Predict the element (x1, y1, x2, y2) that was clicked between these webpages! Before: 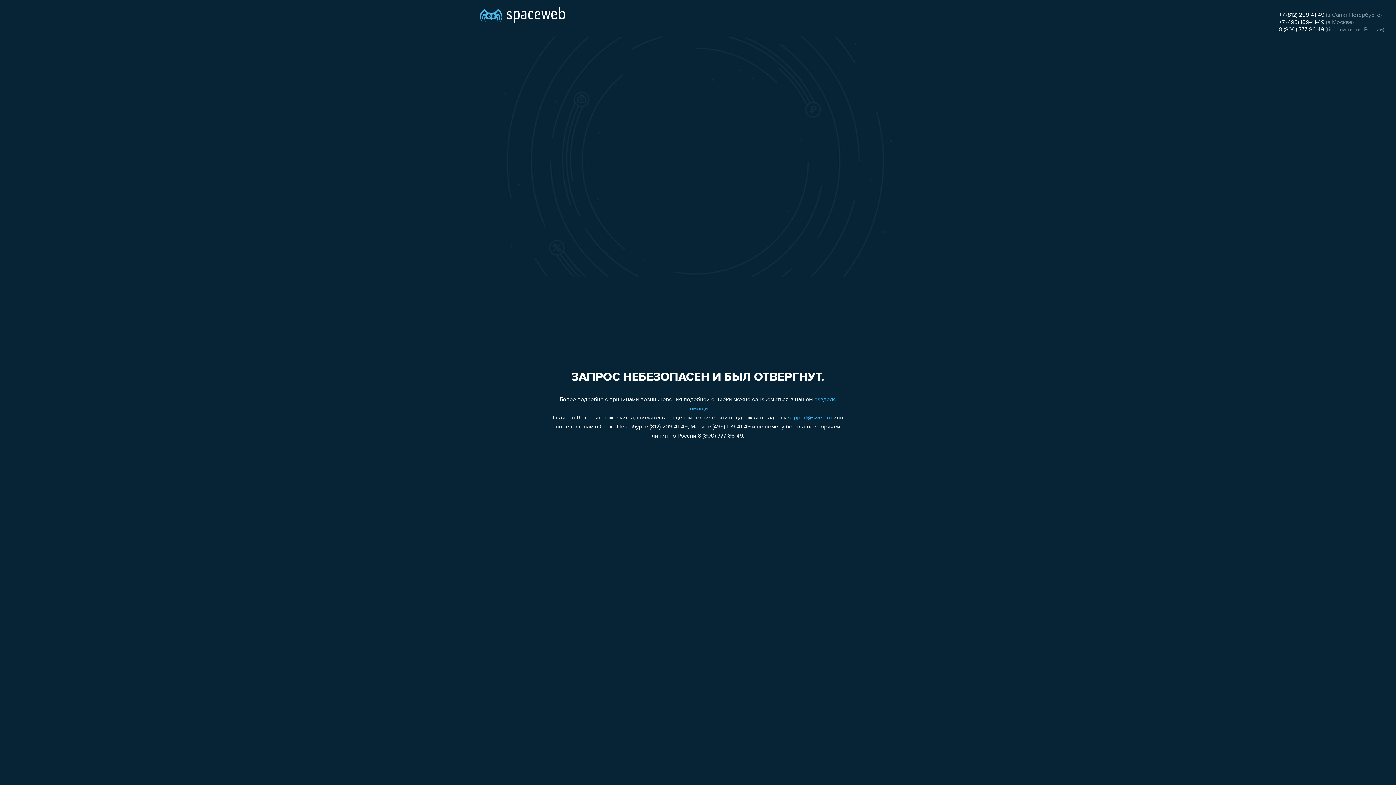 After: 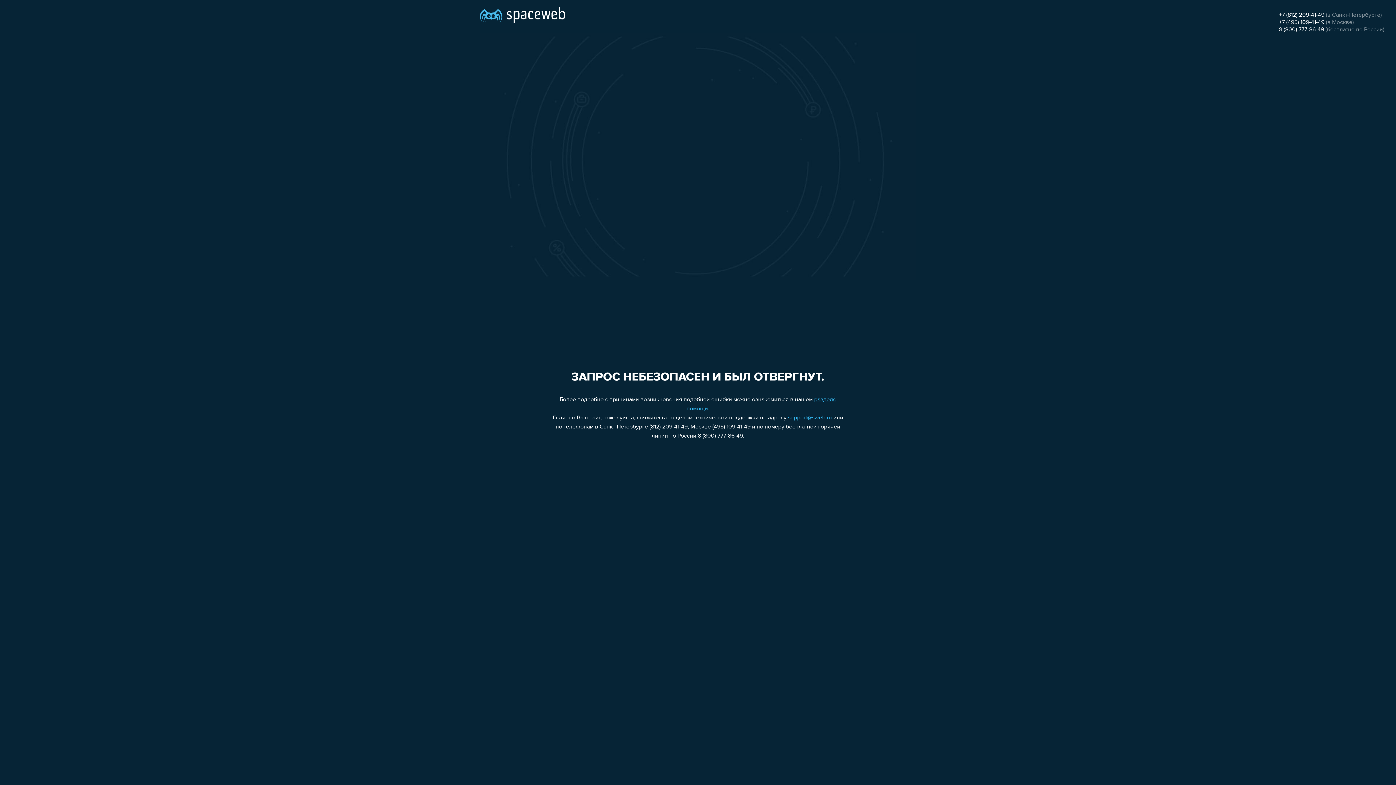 Action: label: 8 (800) 777-86-49 bbox: (1279, 26, 1324, 32)